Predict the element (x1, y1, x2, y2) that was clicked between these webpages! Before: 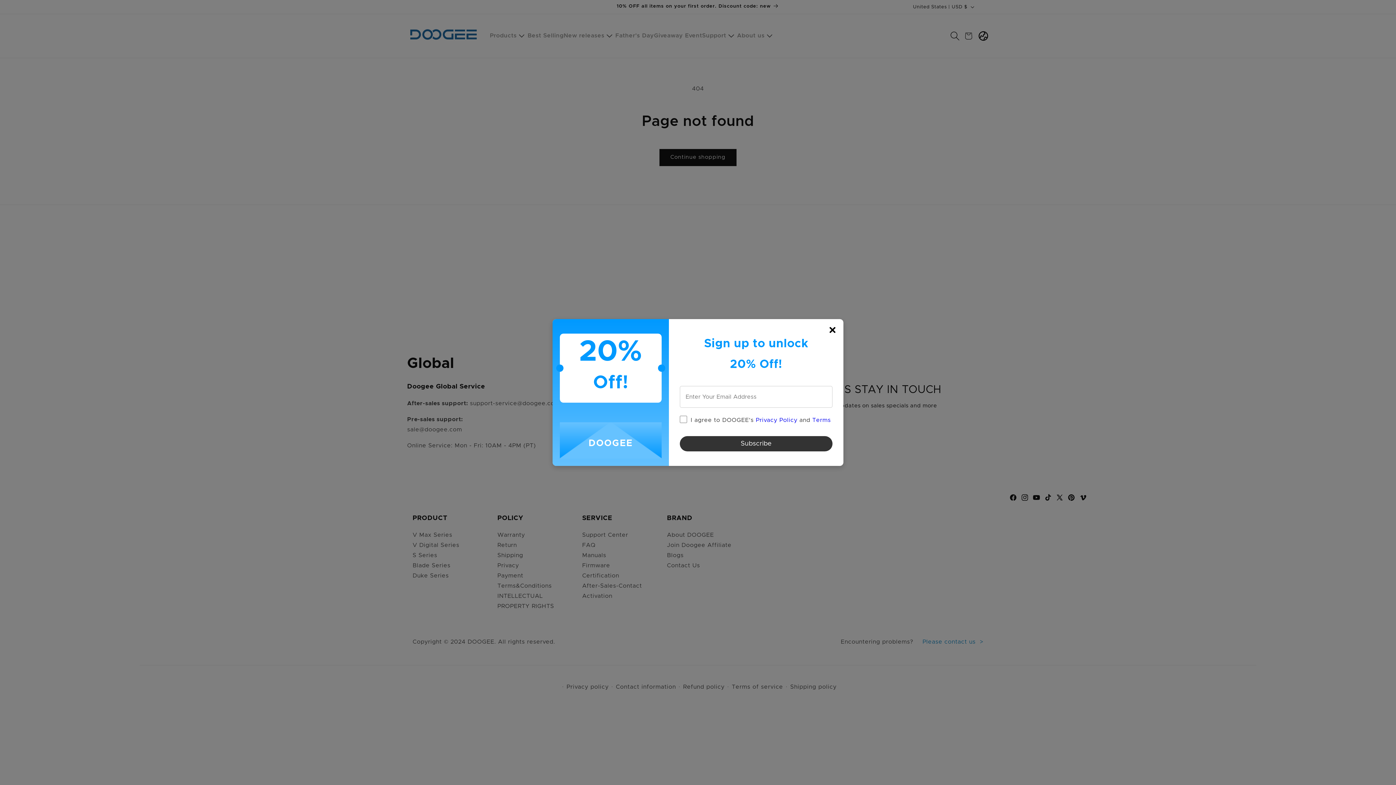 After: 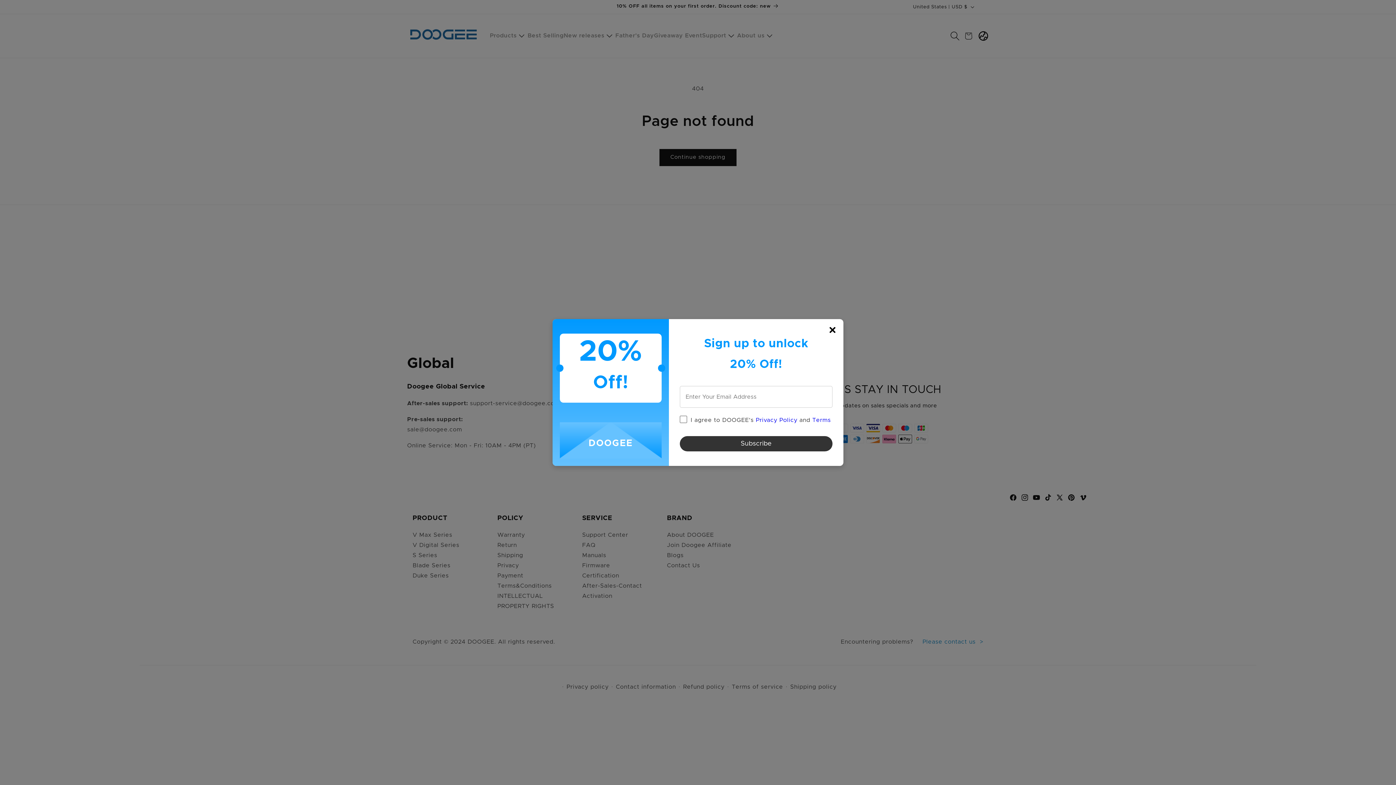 Action: label: Privacy Policy bbox: (756, 417, 797, 423)